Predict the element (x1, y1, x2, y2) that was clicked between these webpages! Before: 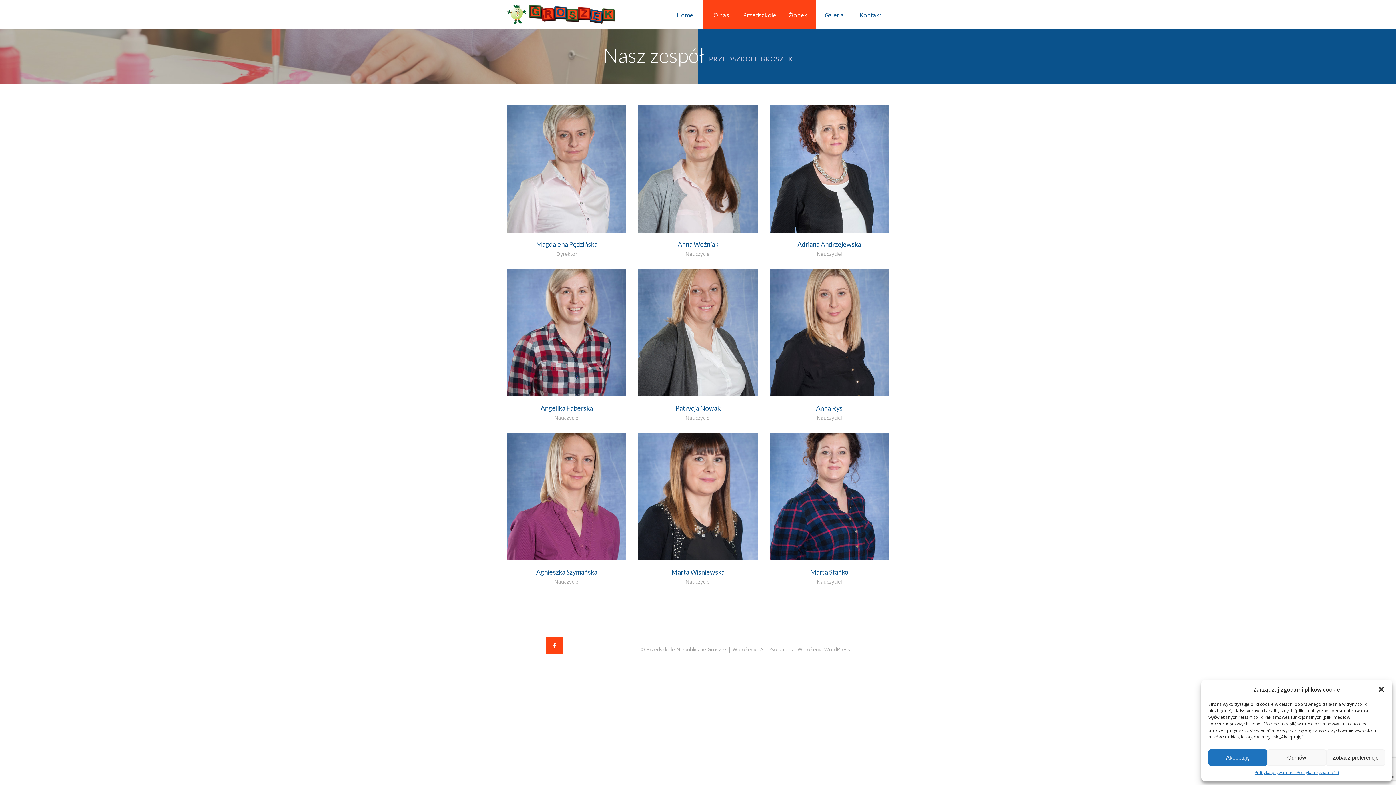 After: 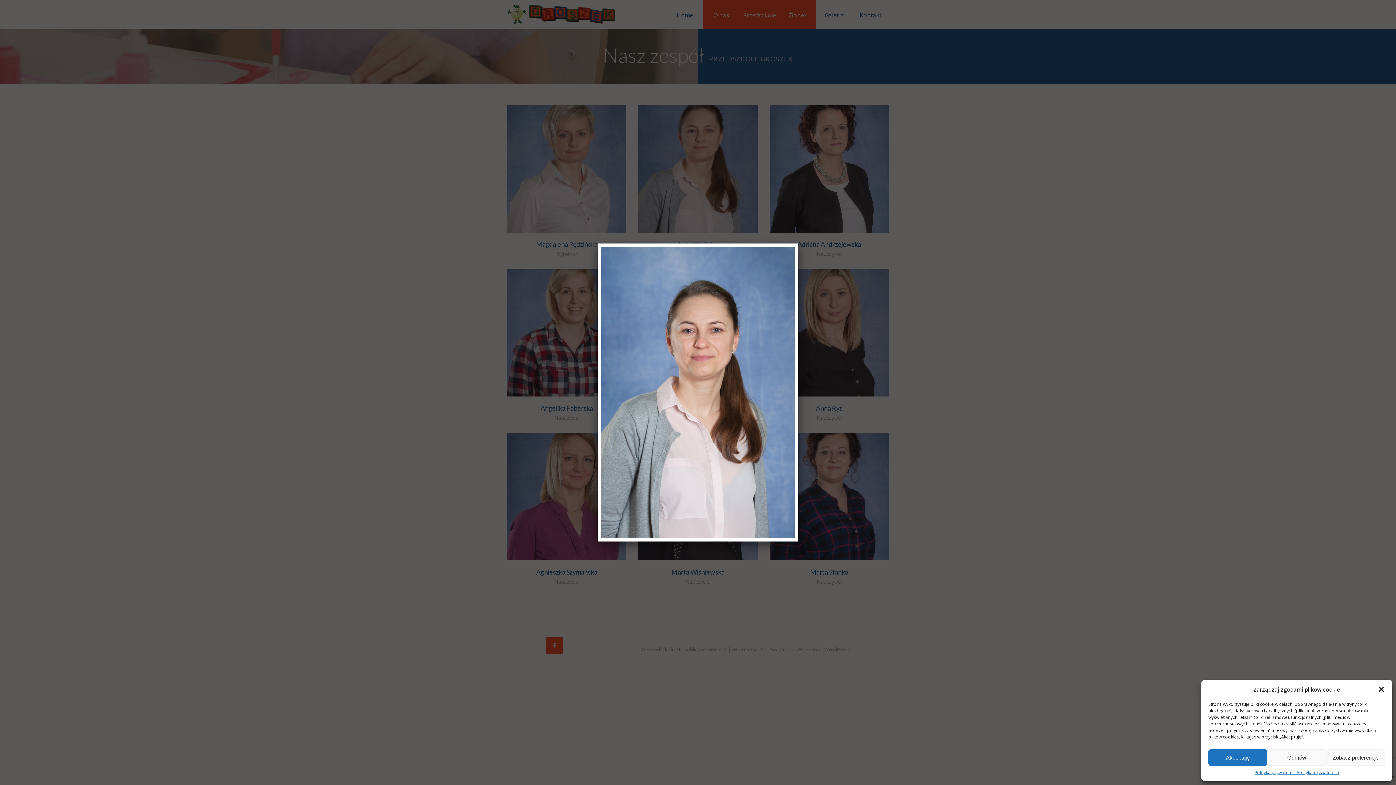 Action: bbox: (638, 105, 757, 232)